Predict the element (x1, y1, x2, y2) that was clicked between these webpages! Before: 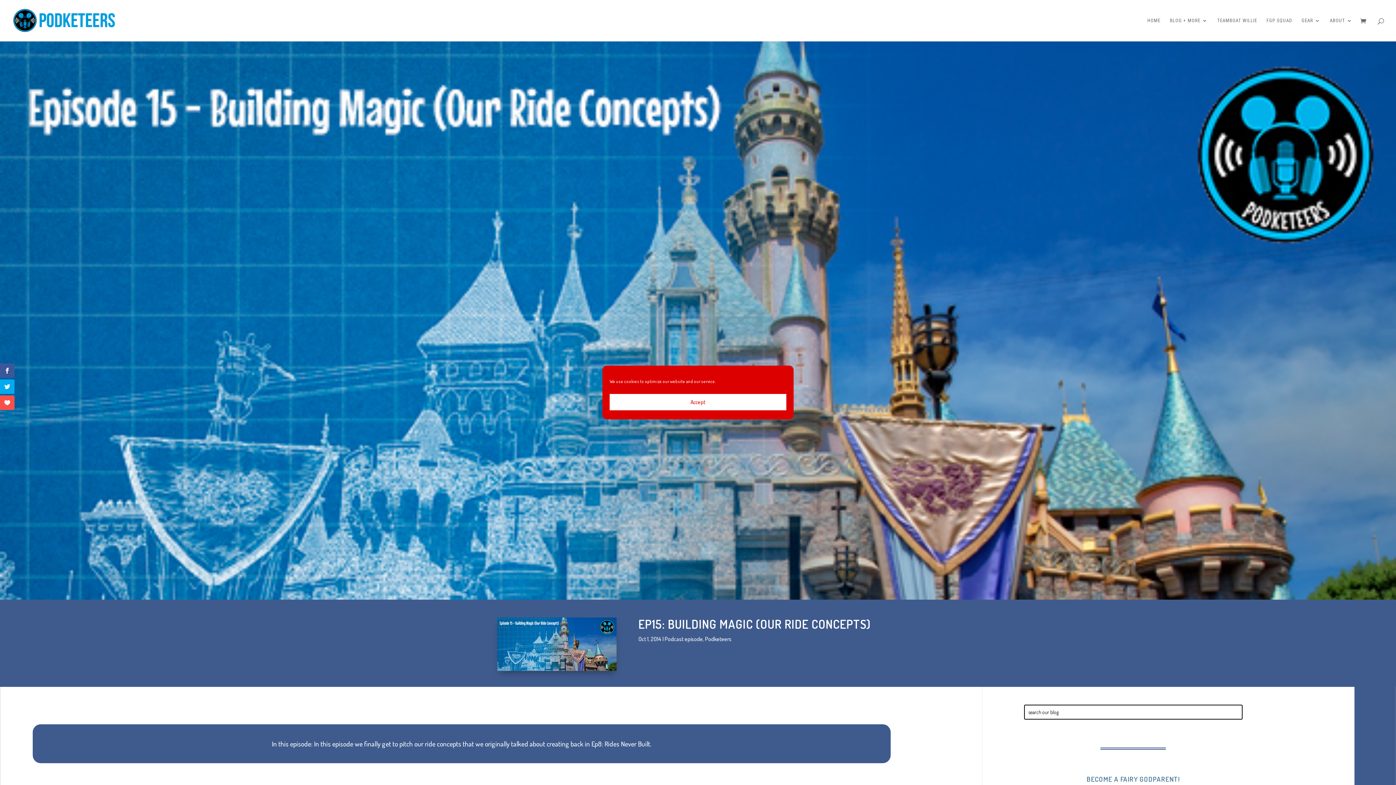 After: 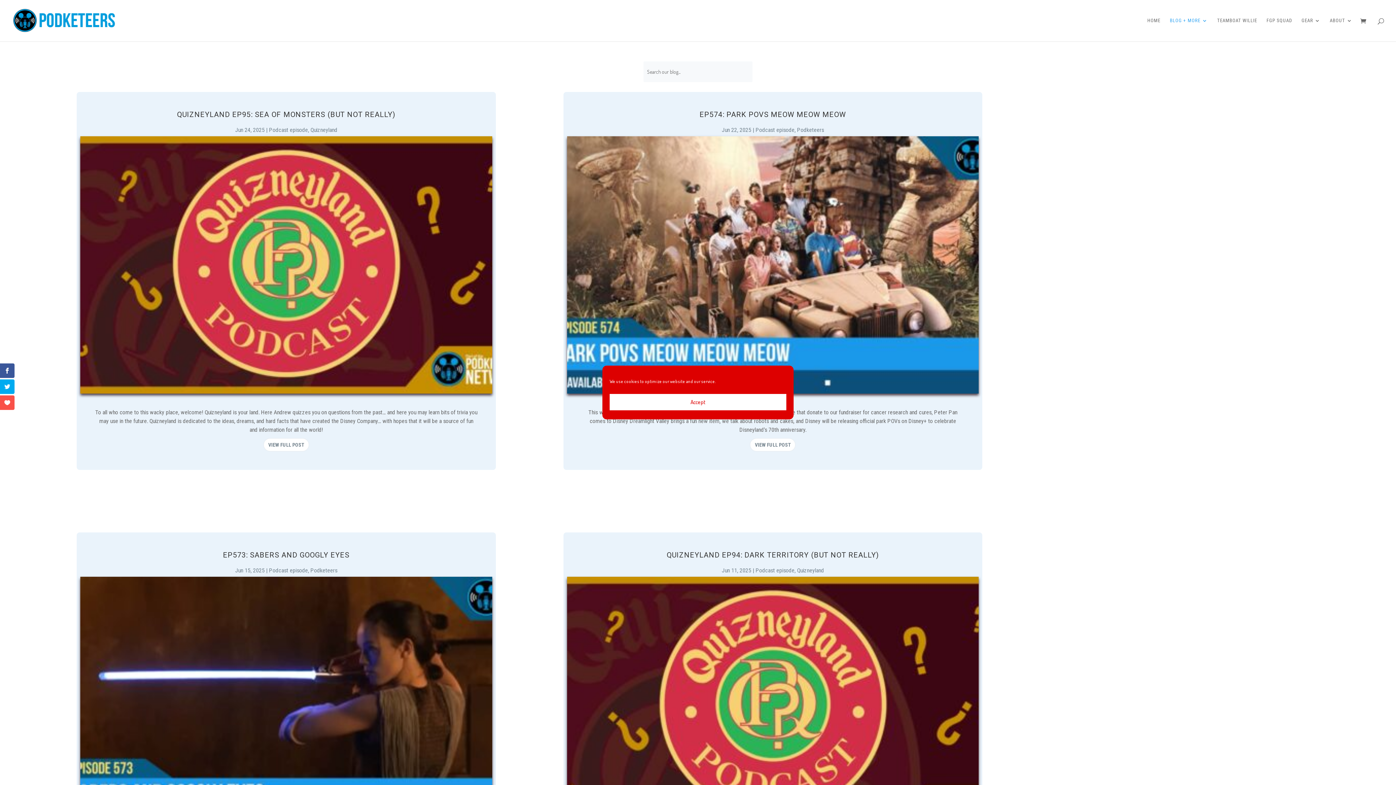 Action: label: BLOG + MORE bbox: (1170, 18, 1208, 41)